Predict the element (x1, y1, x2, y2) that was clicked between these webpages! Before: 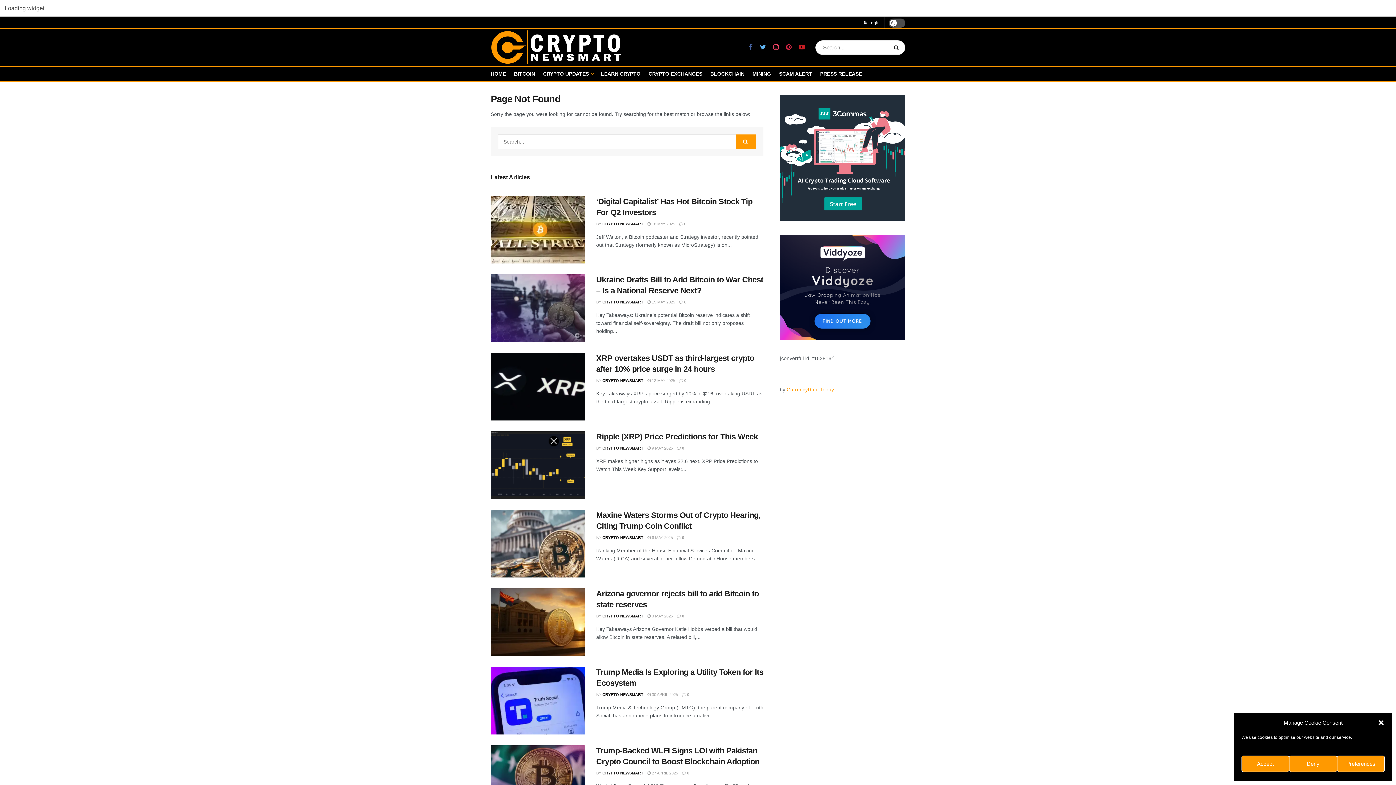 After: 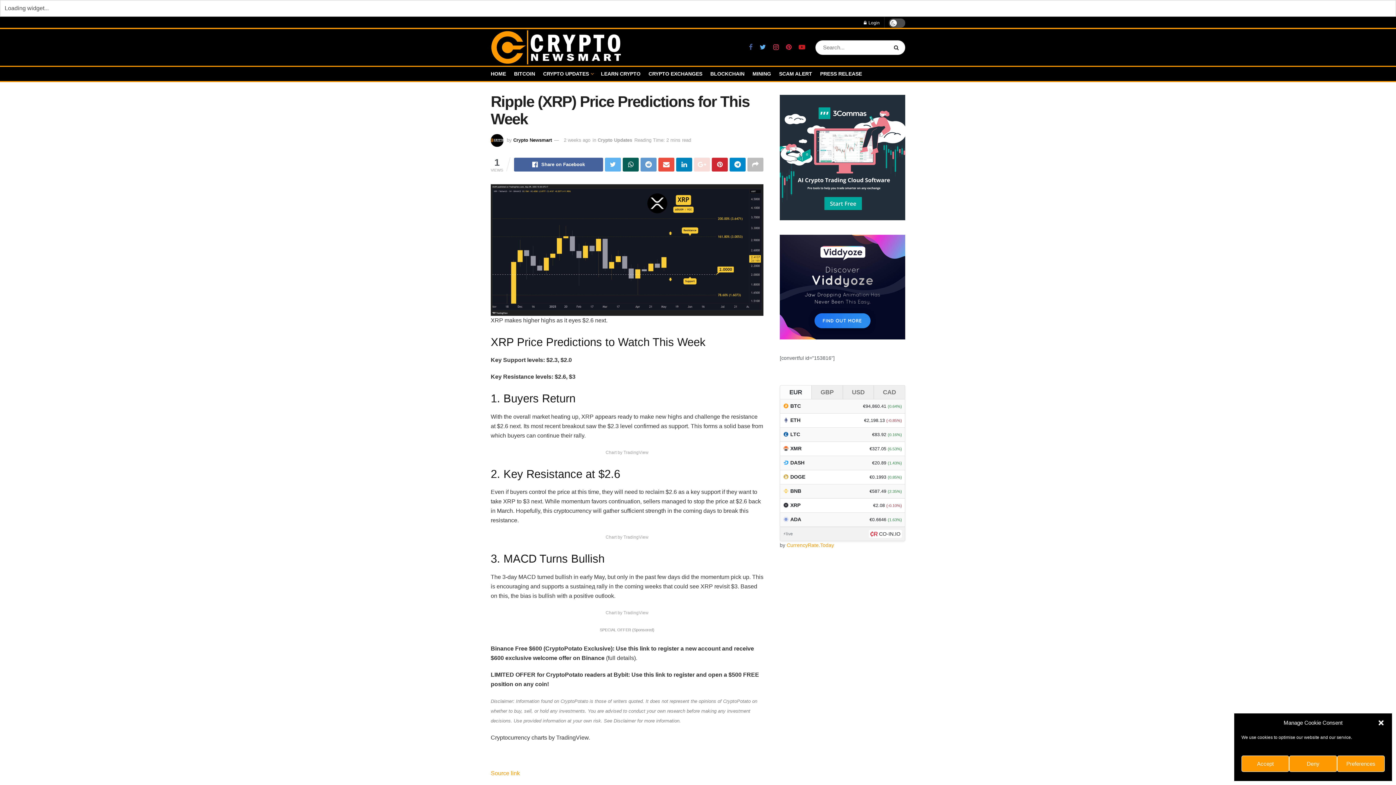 Action: bbox: (490, 431, 585, 499)